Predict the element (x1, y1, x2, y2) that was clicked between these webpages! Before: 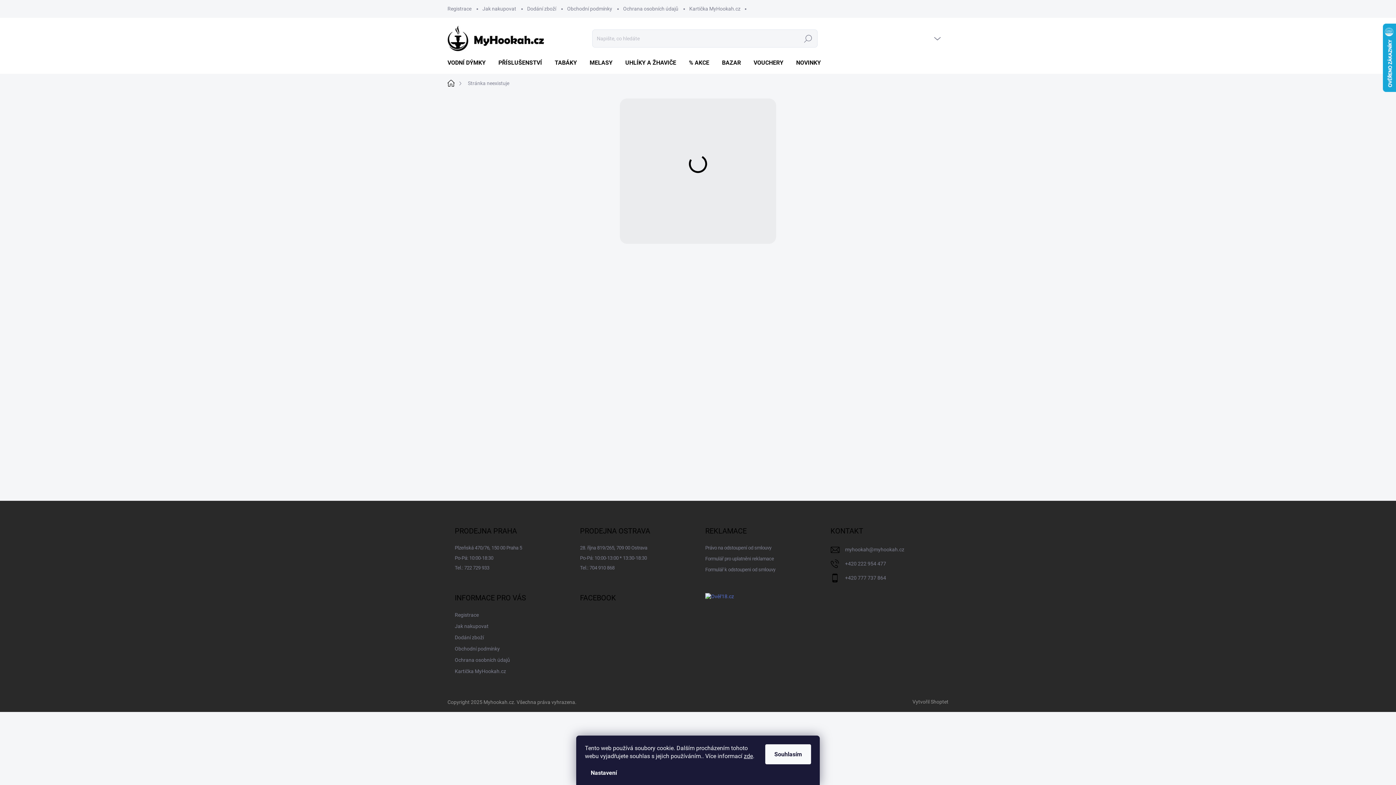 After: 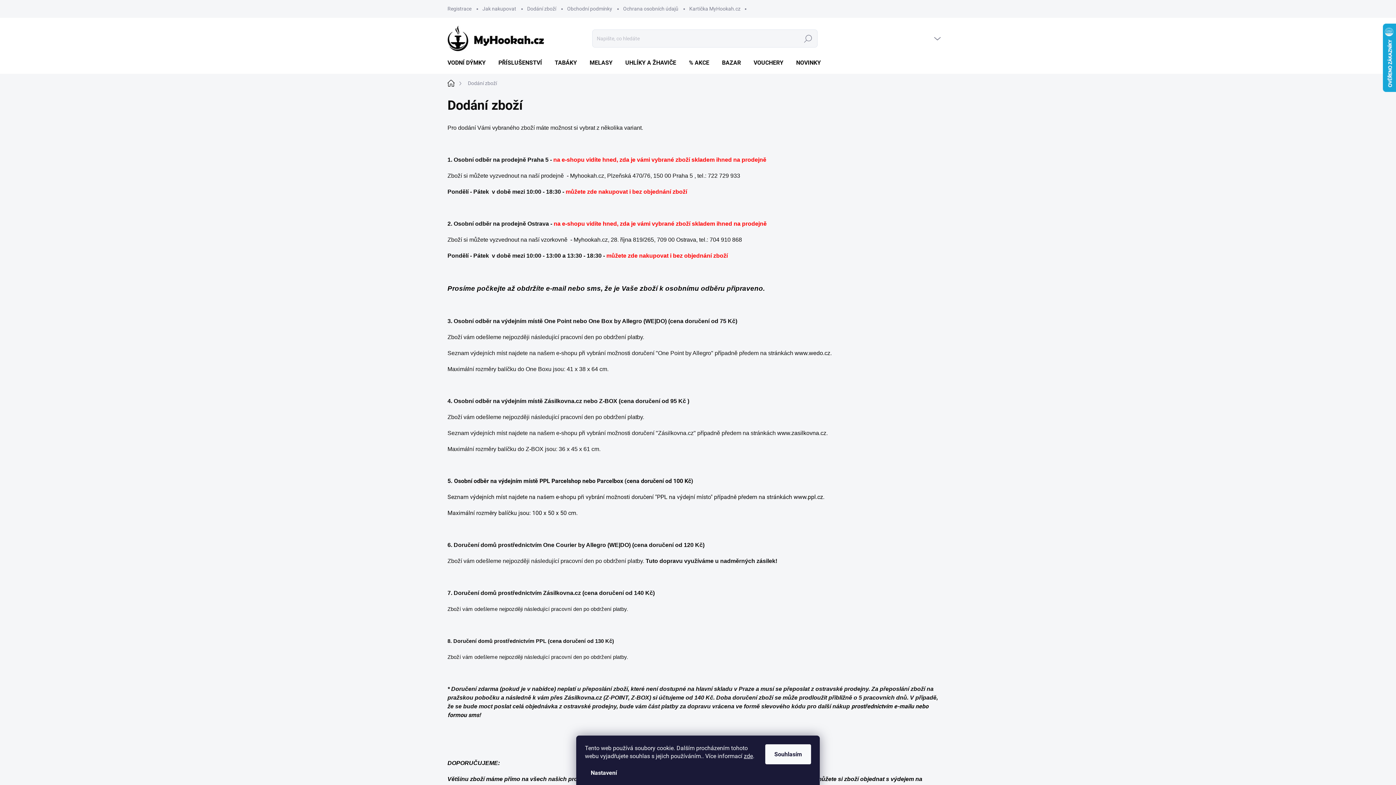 Action: label: Dodání zboží bbox: (454, 632, 484, 643)